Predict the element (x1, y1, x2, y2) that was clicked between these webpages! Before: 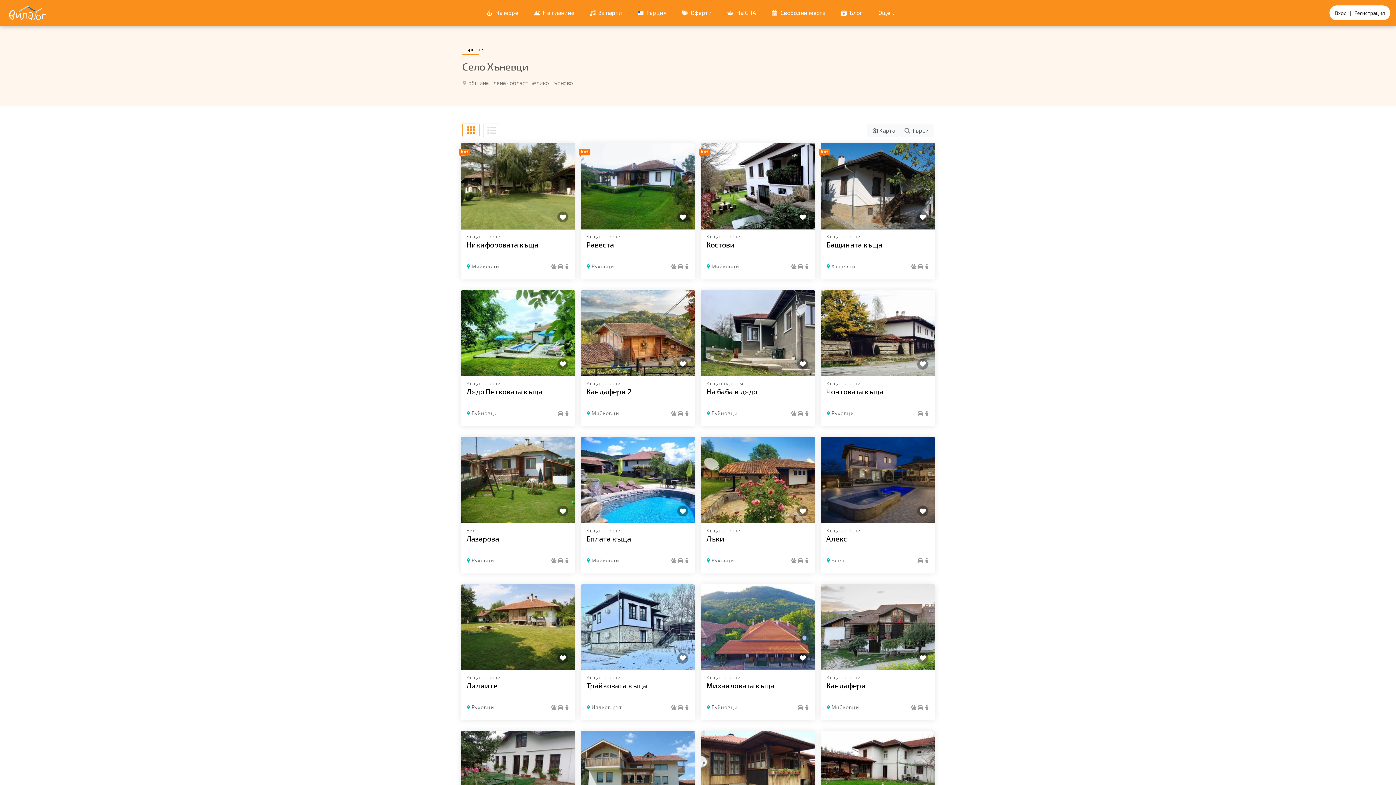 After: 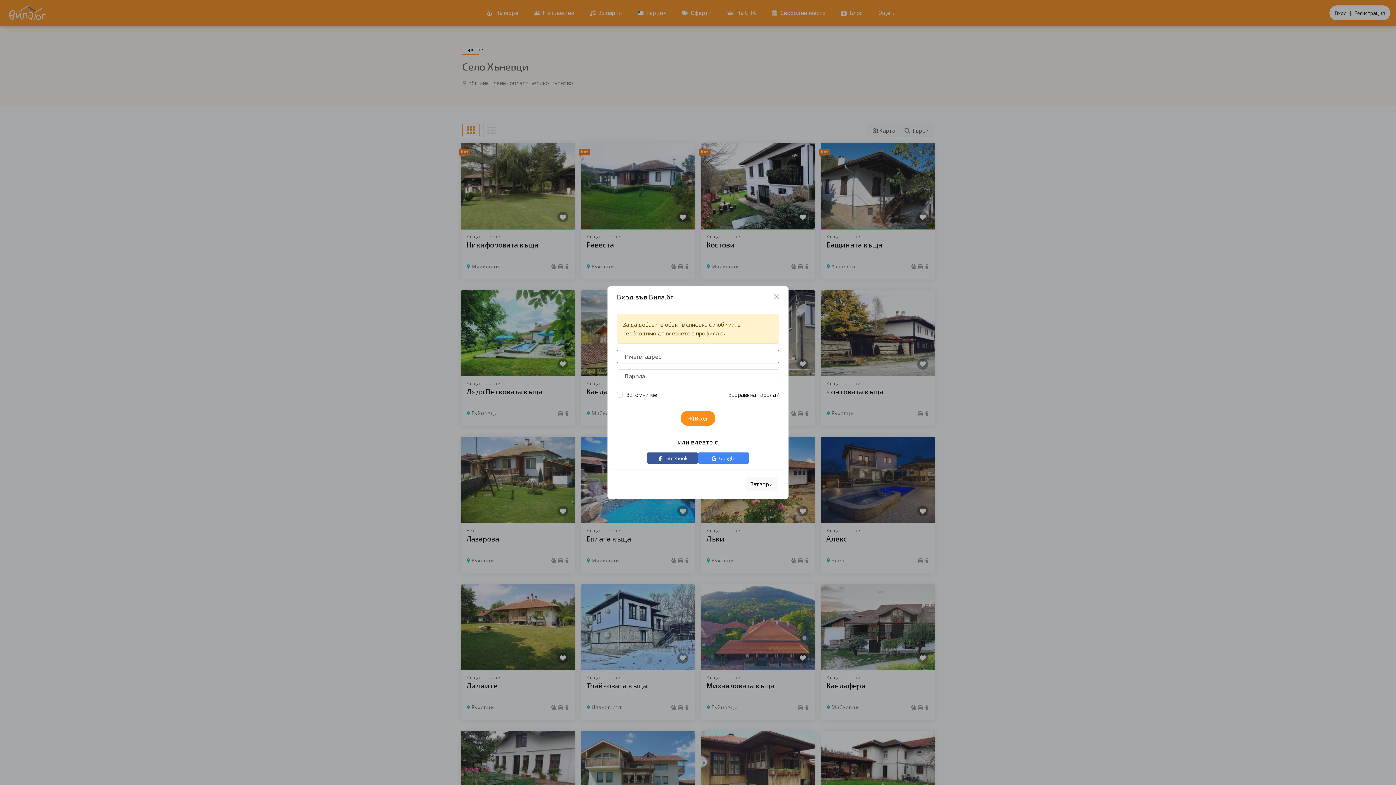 Action: bbox: (797, 358, 808, 369)